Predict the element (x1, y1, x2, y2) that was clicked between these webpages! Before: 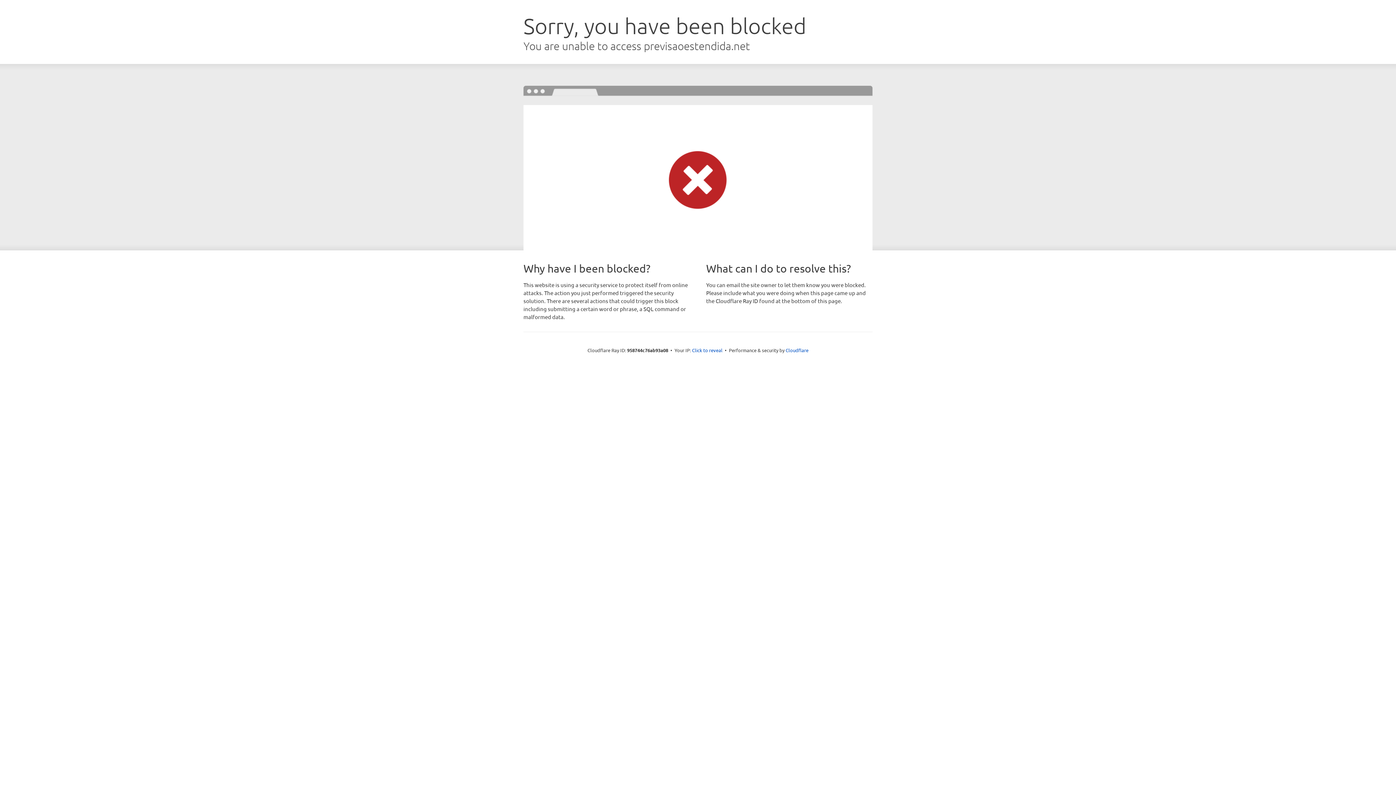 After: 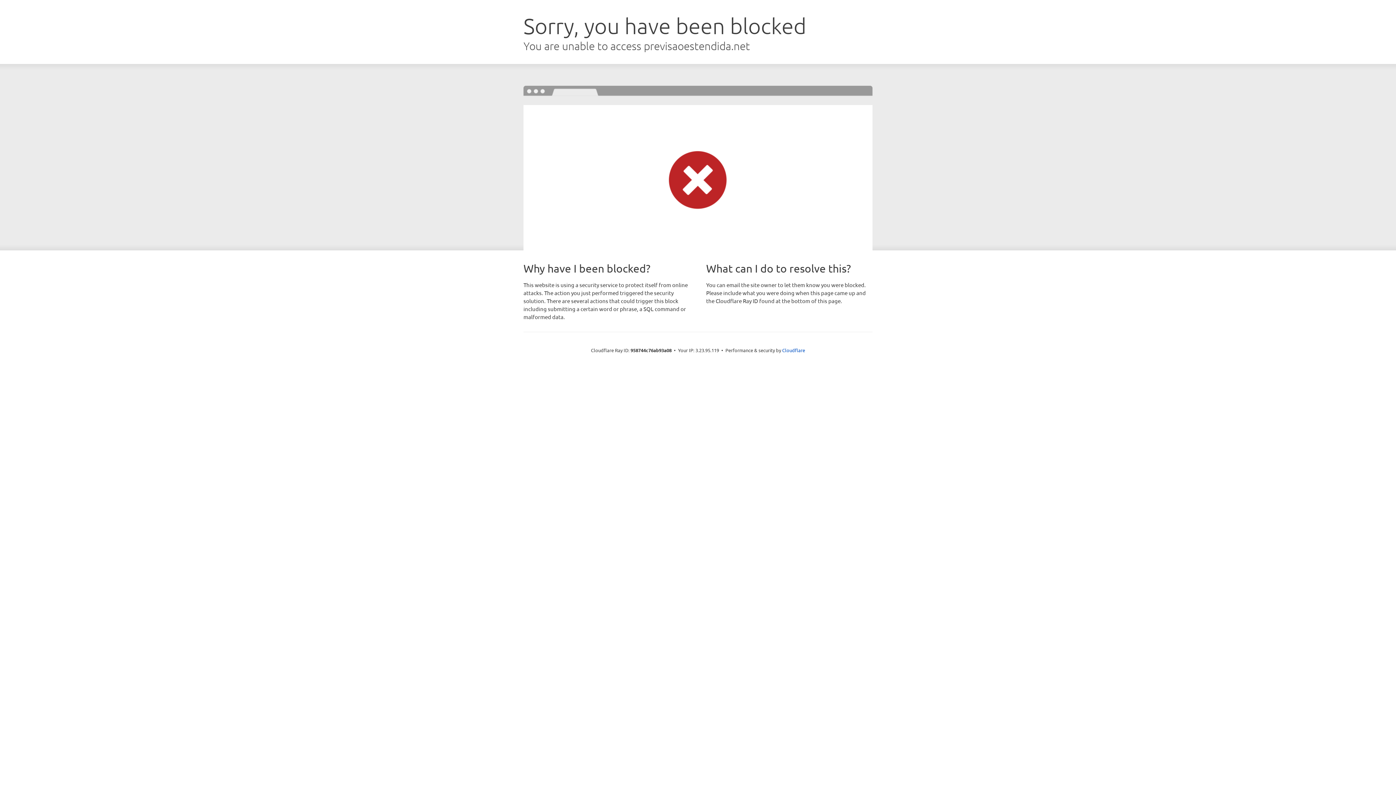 Action: label: Click to reveal bbox: (692, 346, 722, 353)